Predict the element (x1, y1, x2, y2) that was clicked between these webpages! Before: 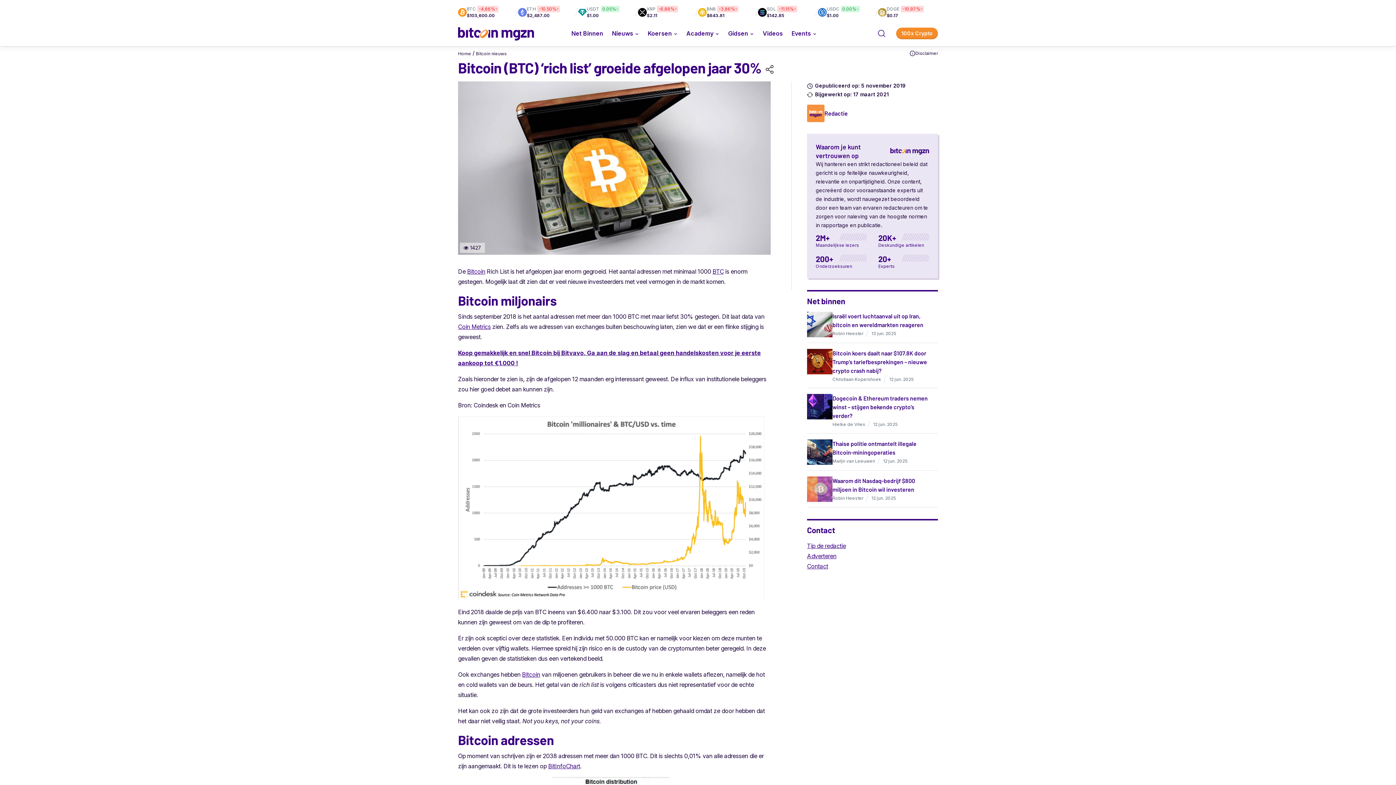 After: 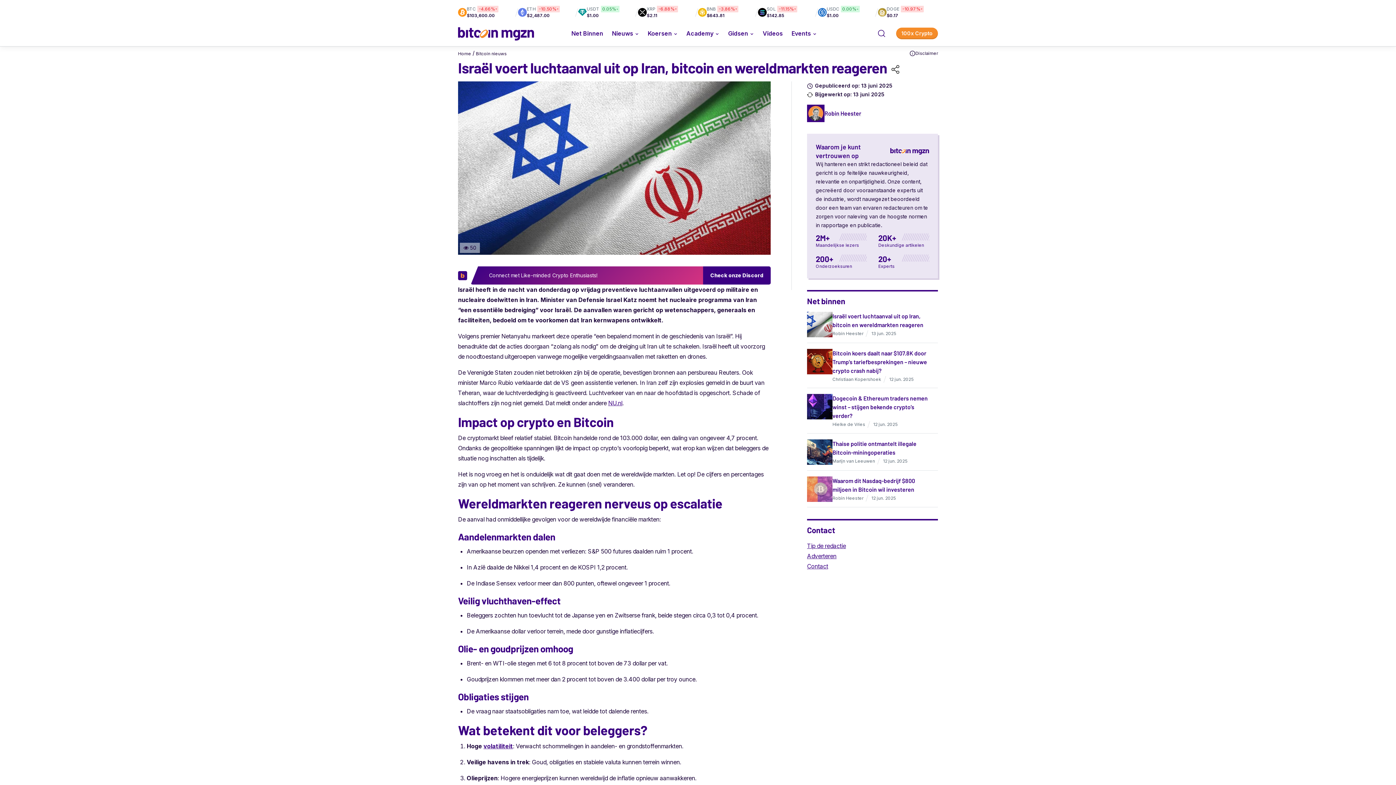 Action: bbox: (807, 320, 832, 327)